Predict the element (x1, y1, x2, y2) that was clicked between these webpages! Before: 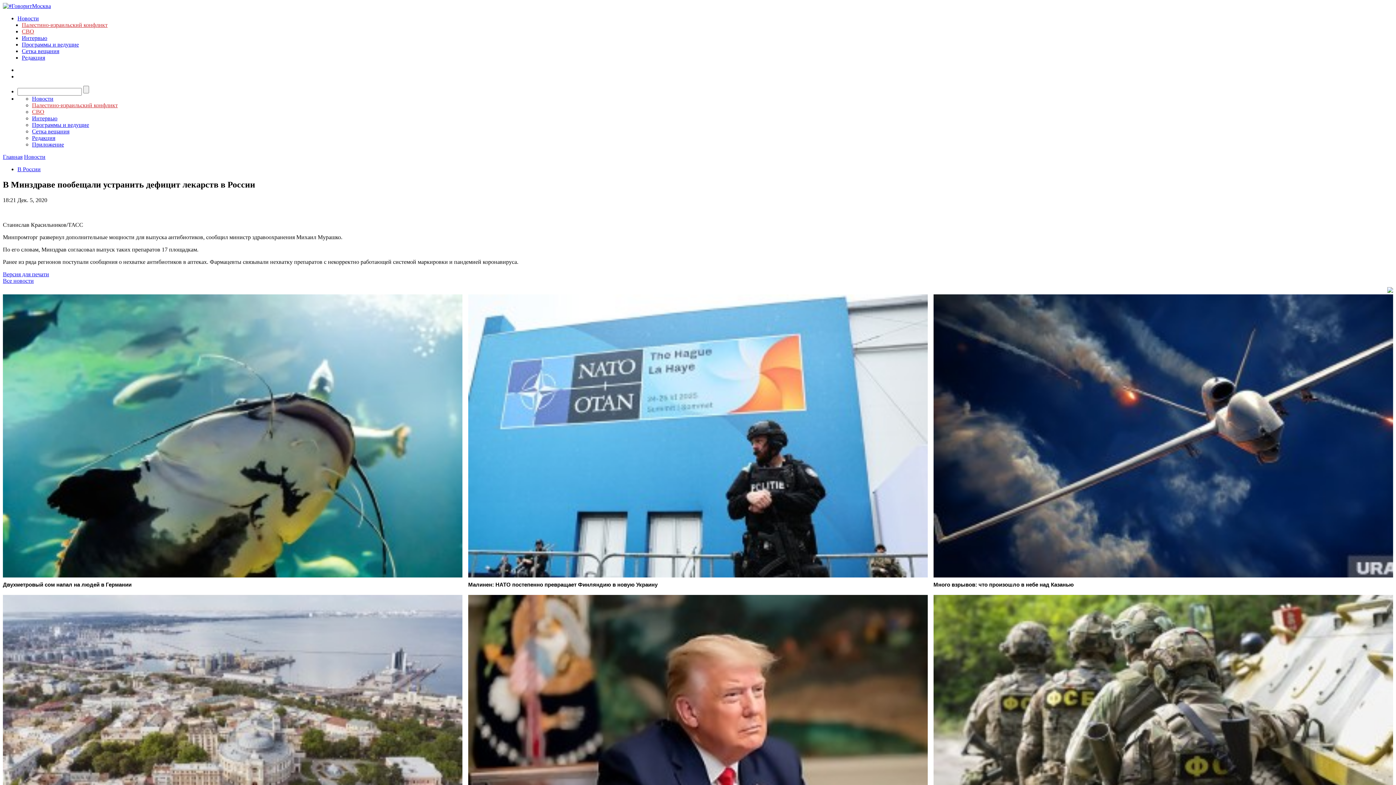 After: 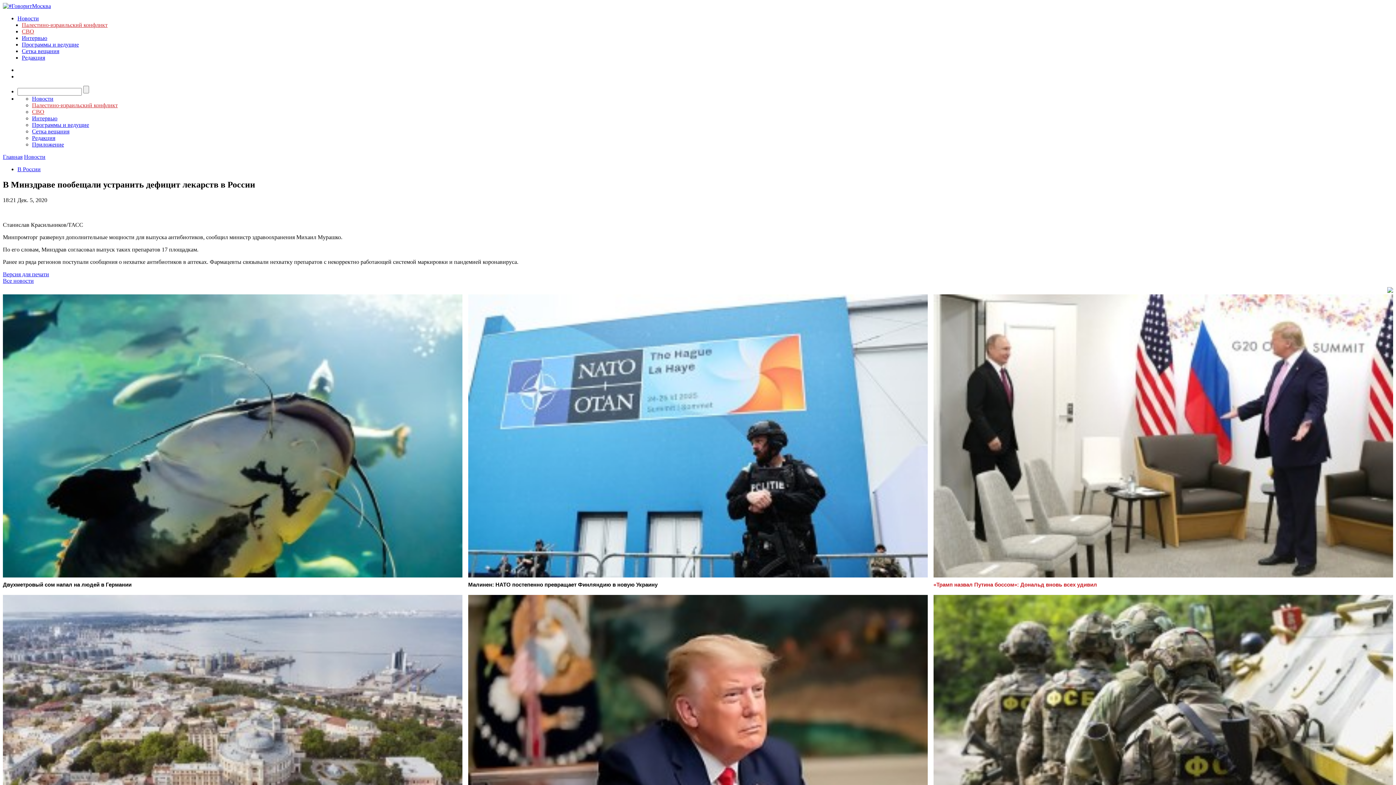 Action: bbox: (933, 294, 1393, 589) label: Много взрывов: что произошло в небе над Казанью